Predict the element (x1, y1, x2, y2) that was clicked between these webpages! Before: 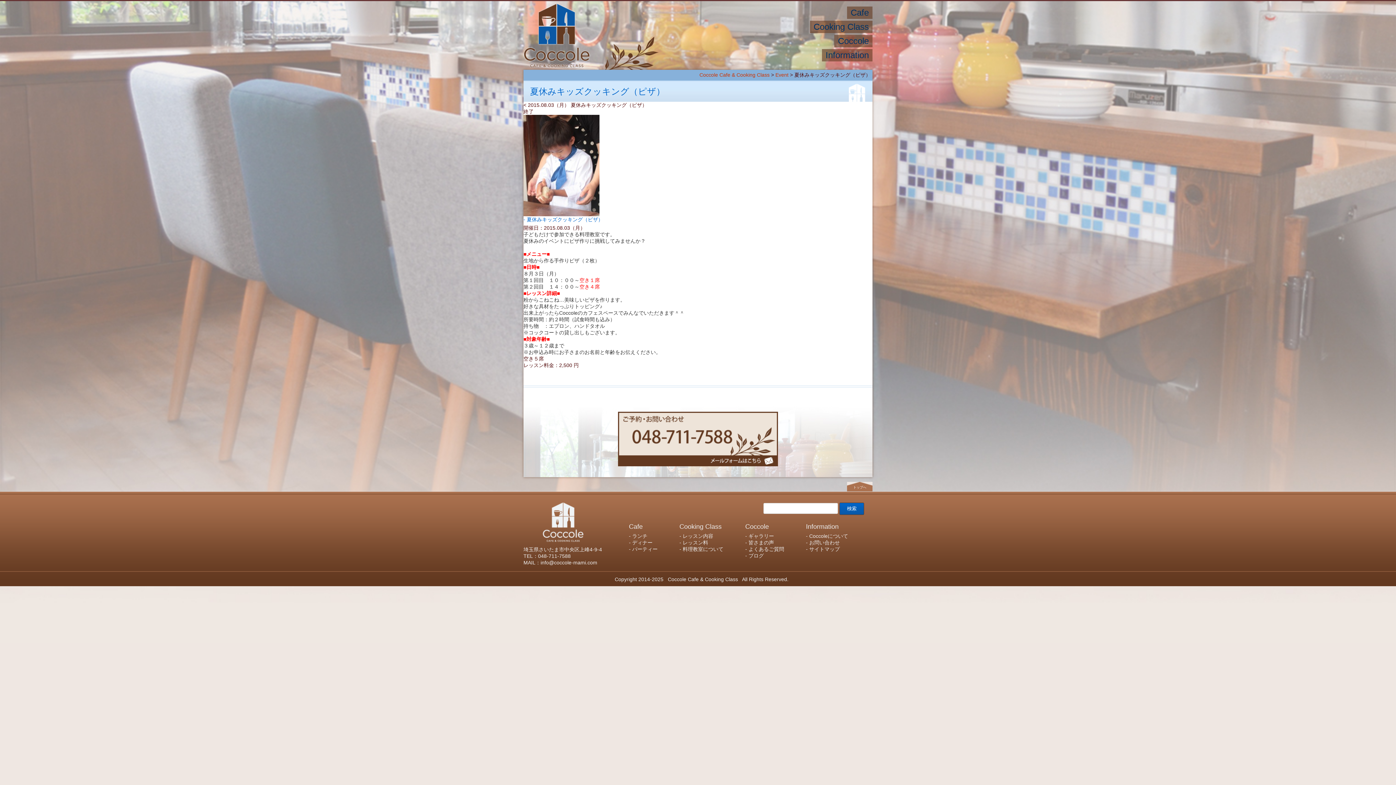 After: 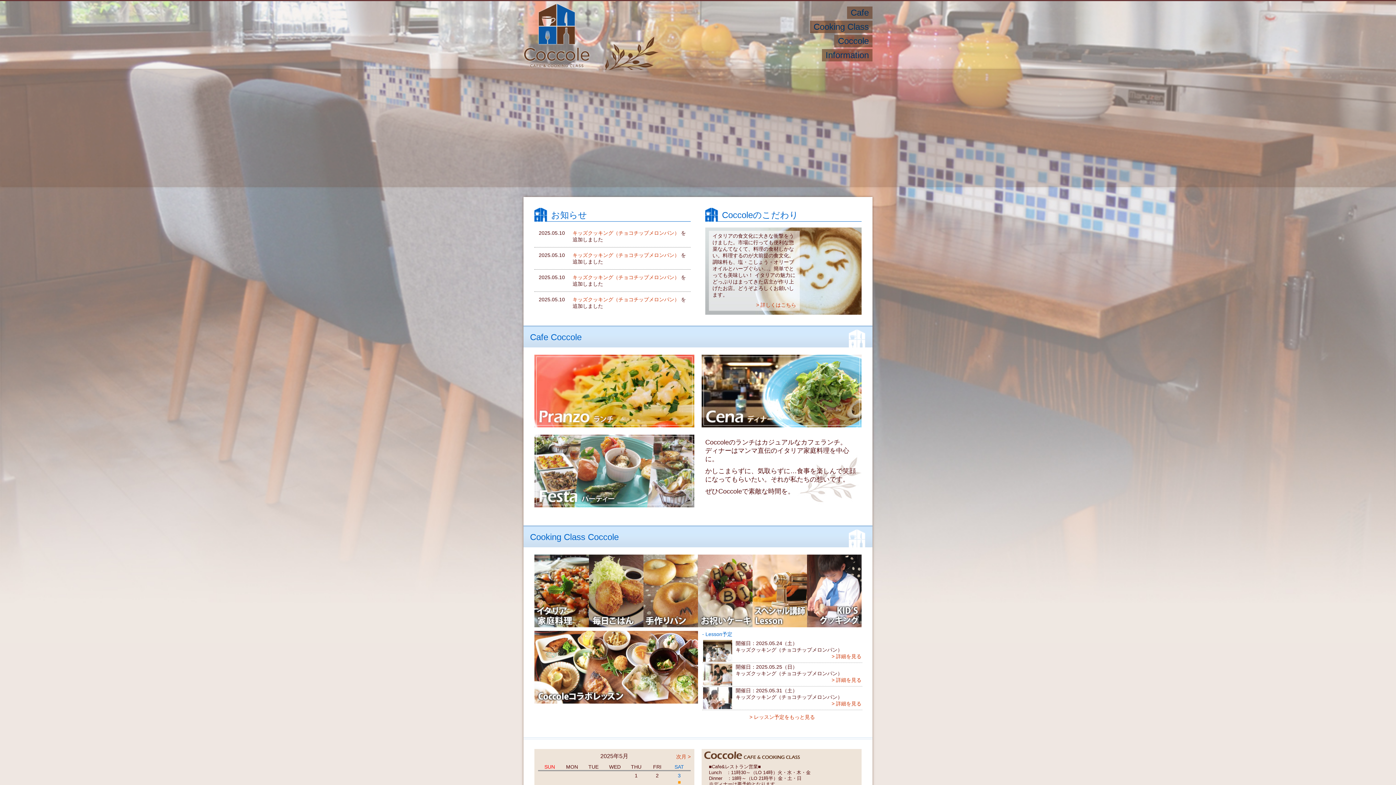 Action: bbox: (523, 63, 590, 69)